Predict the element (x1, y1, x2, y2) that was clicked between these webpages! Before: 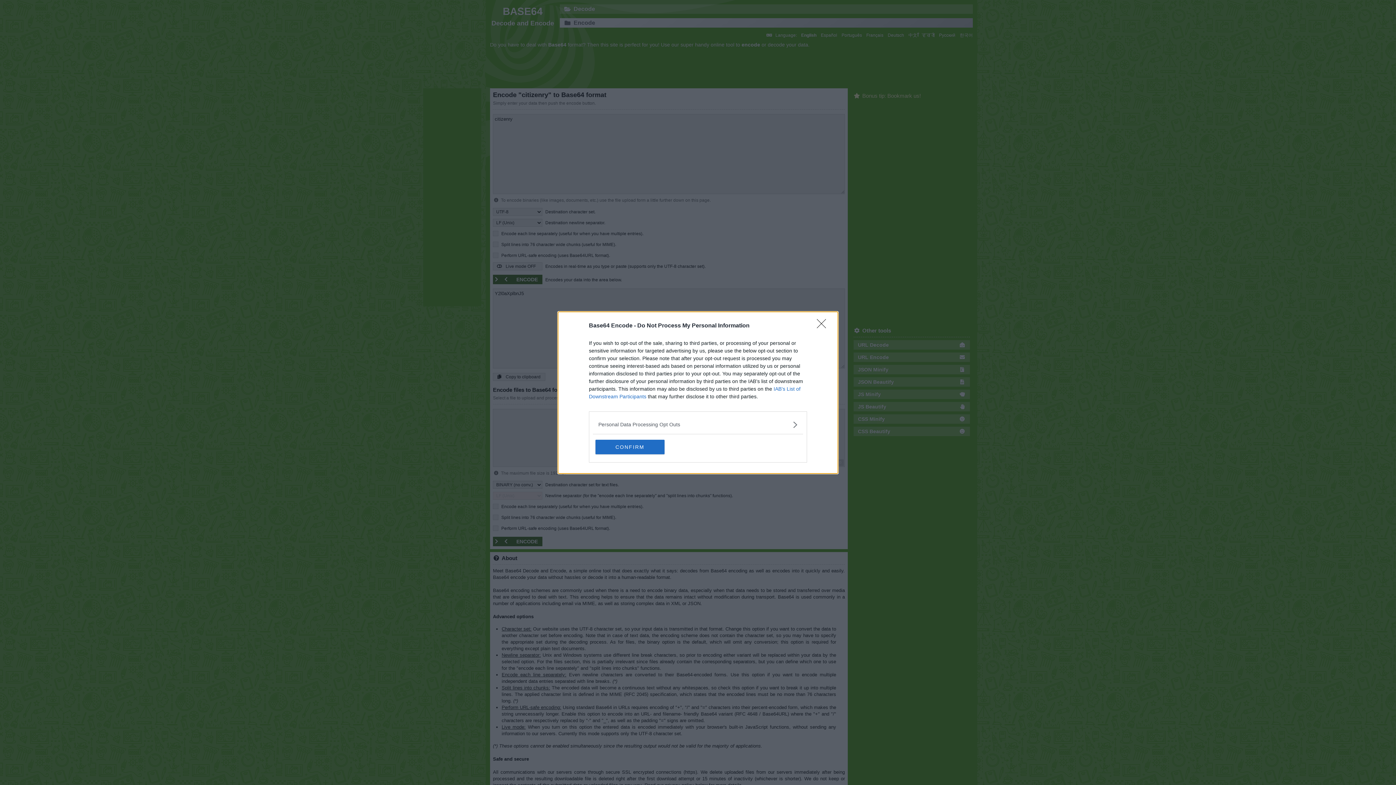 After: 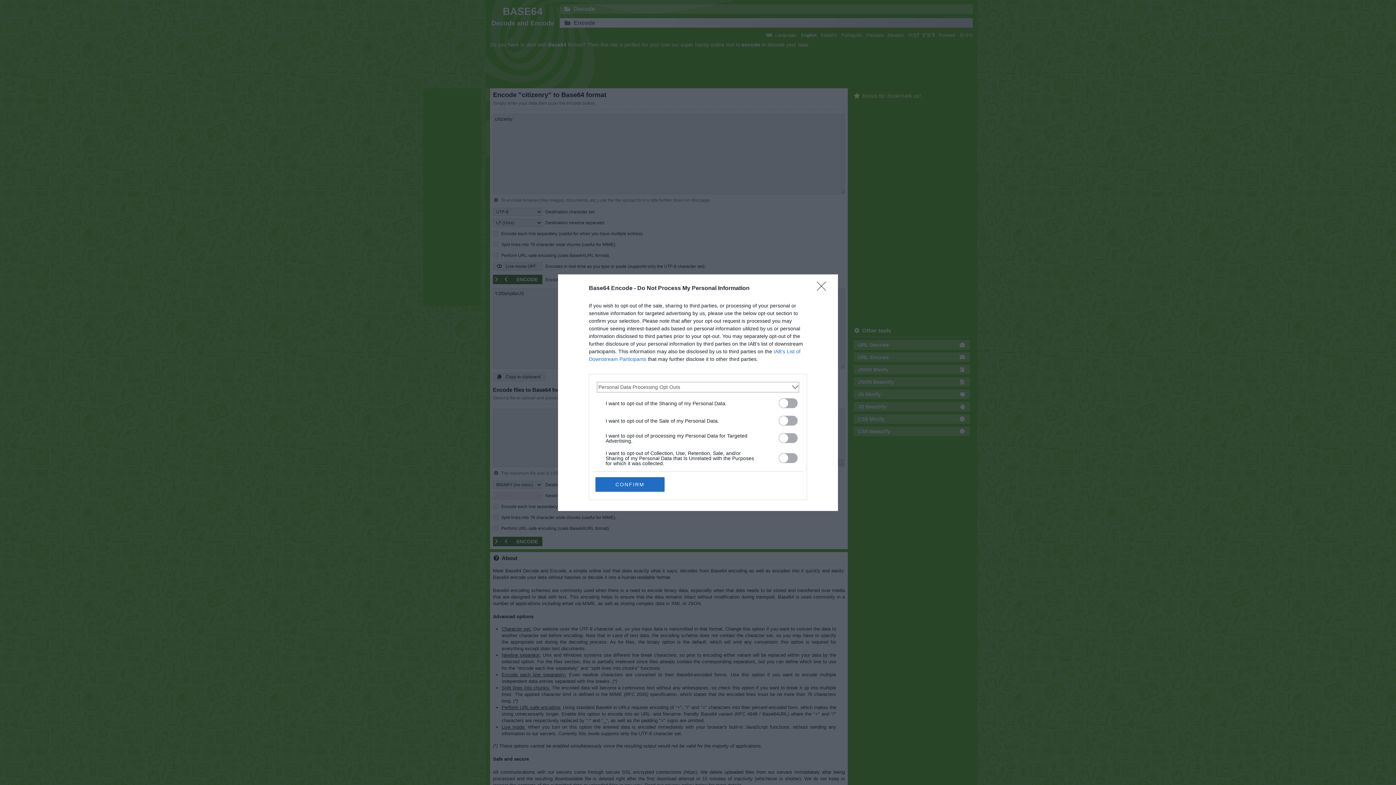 Action: bbox: (598, 420, 797, 428) label: Opt-Outs